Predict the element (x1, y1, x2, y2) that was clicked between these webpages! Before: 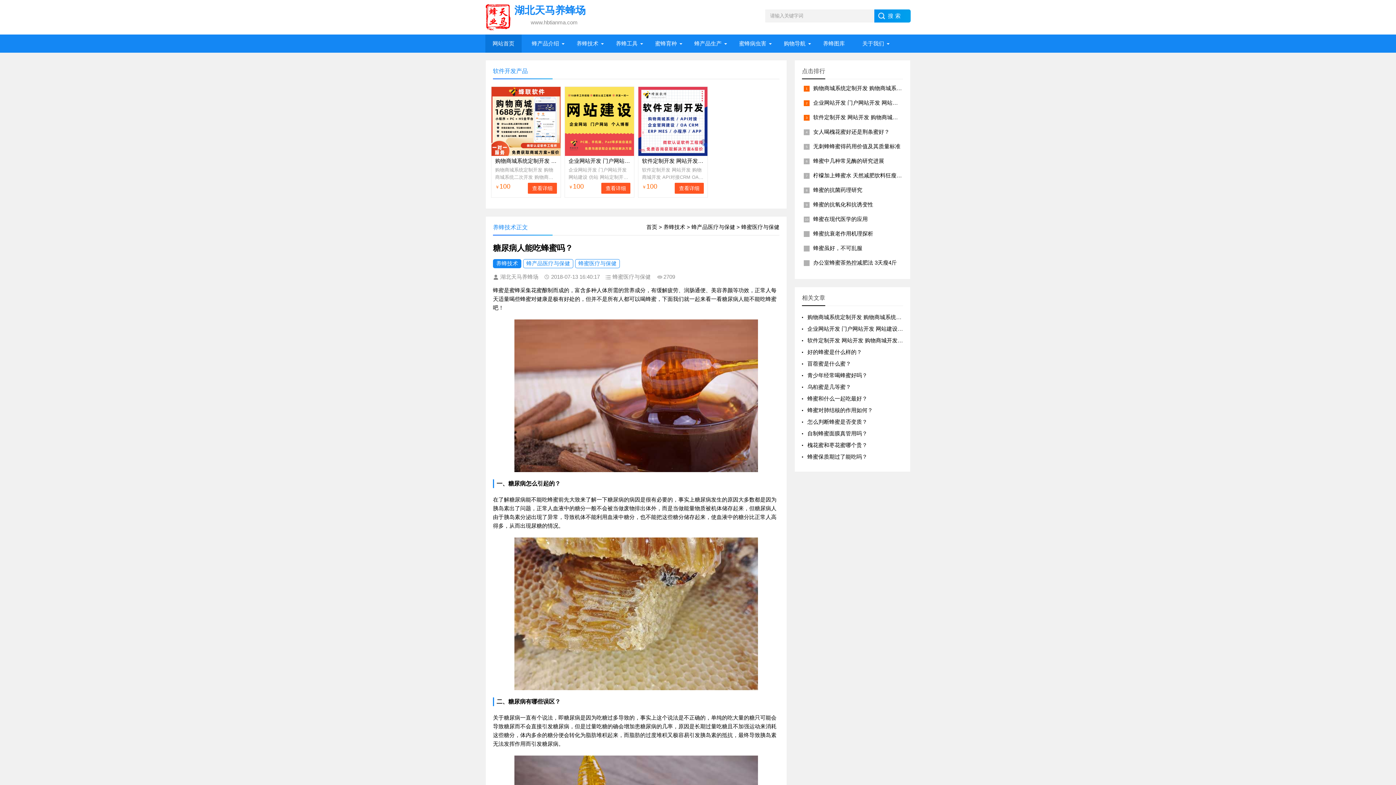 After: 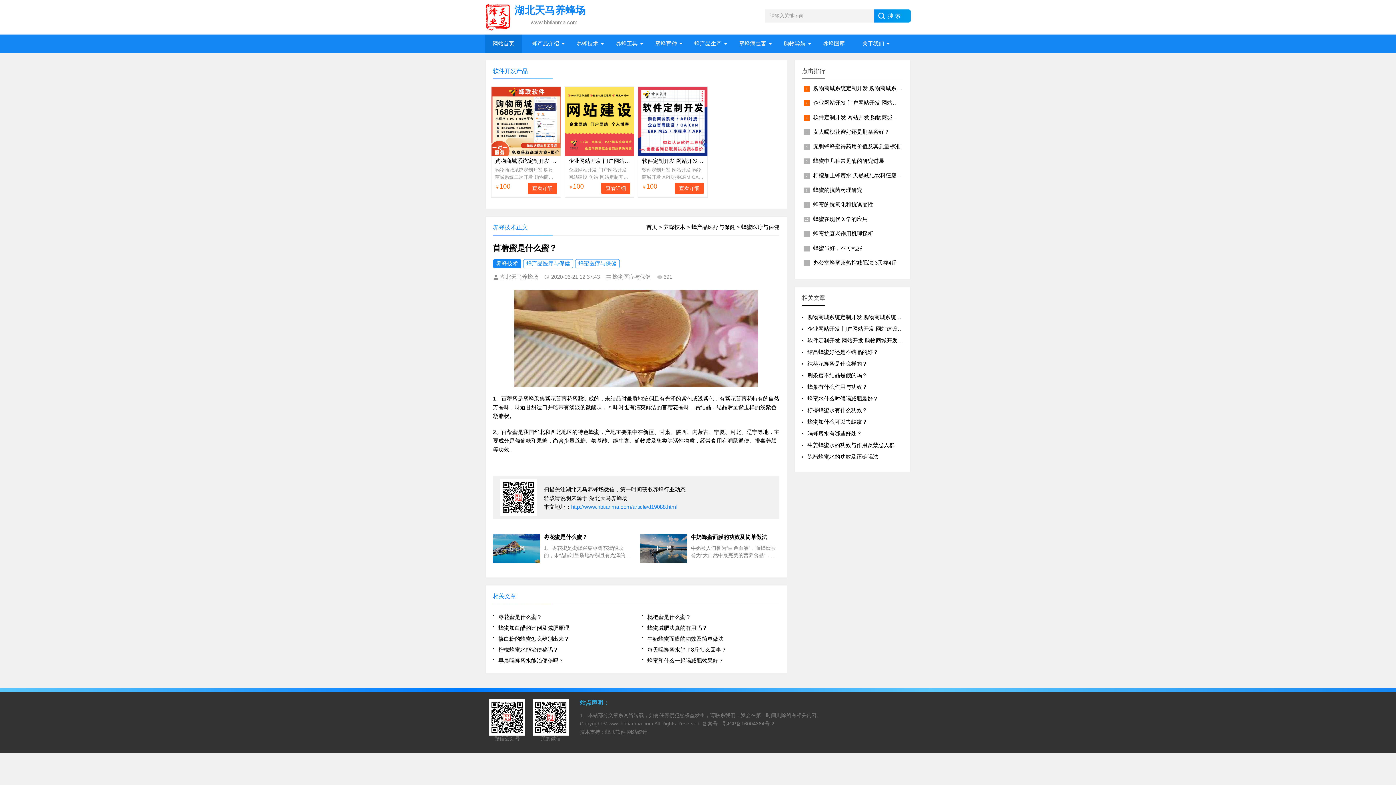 Action: label: 苜蓿蜜是什么蜜？ bbox: (807, 360, 851, 367)